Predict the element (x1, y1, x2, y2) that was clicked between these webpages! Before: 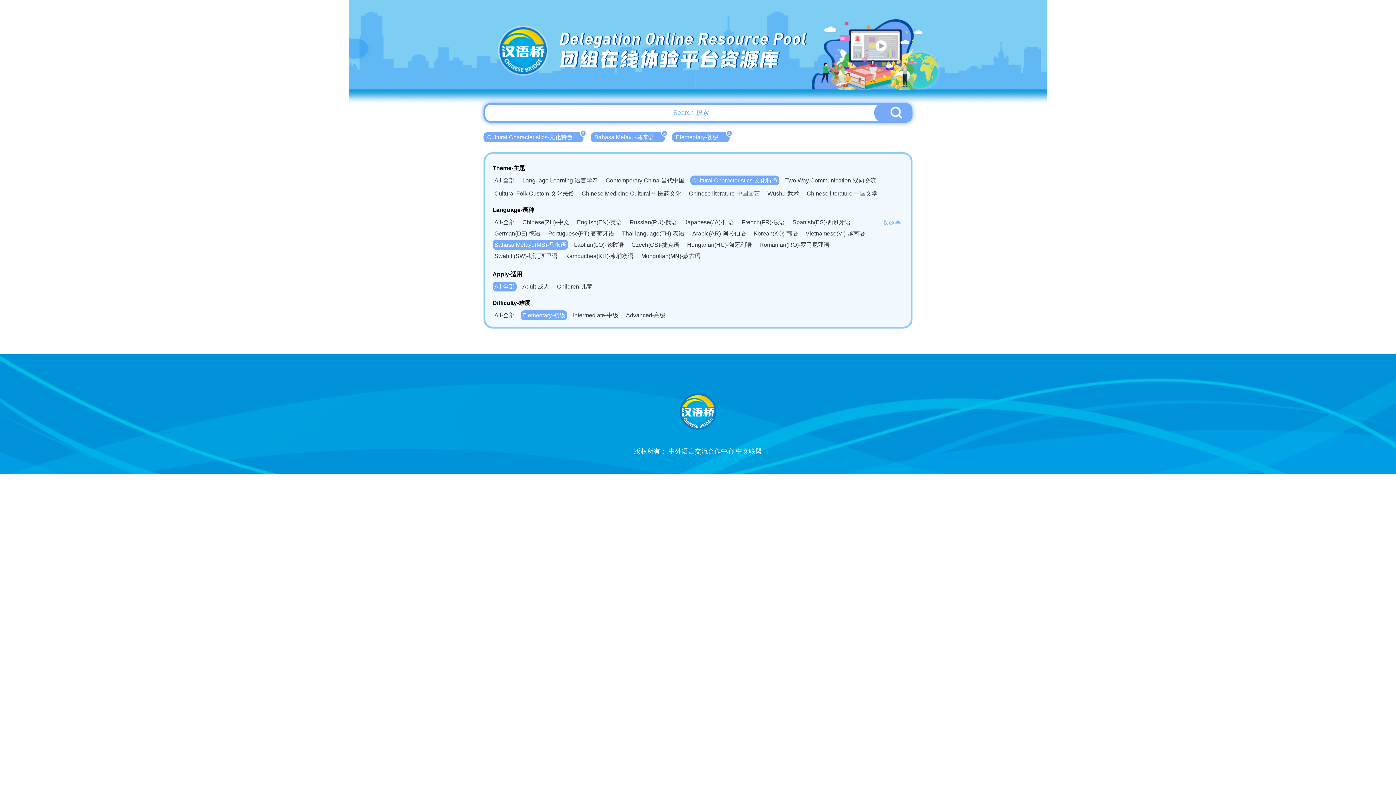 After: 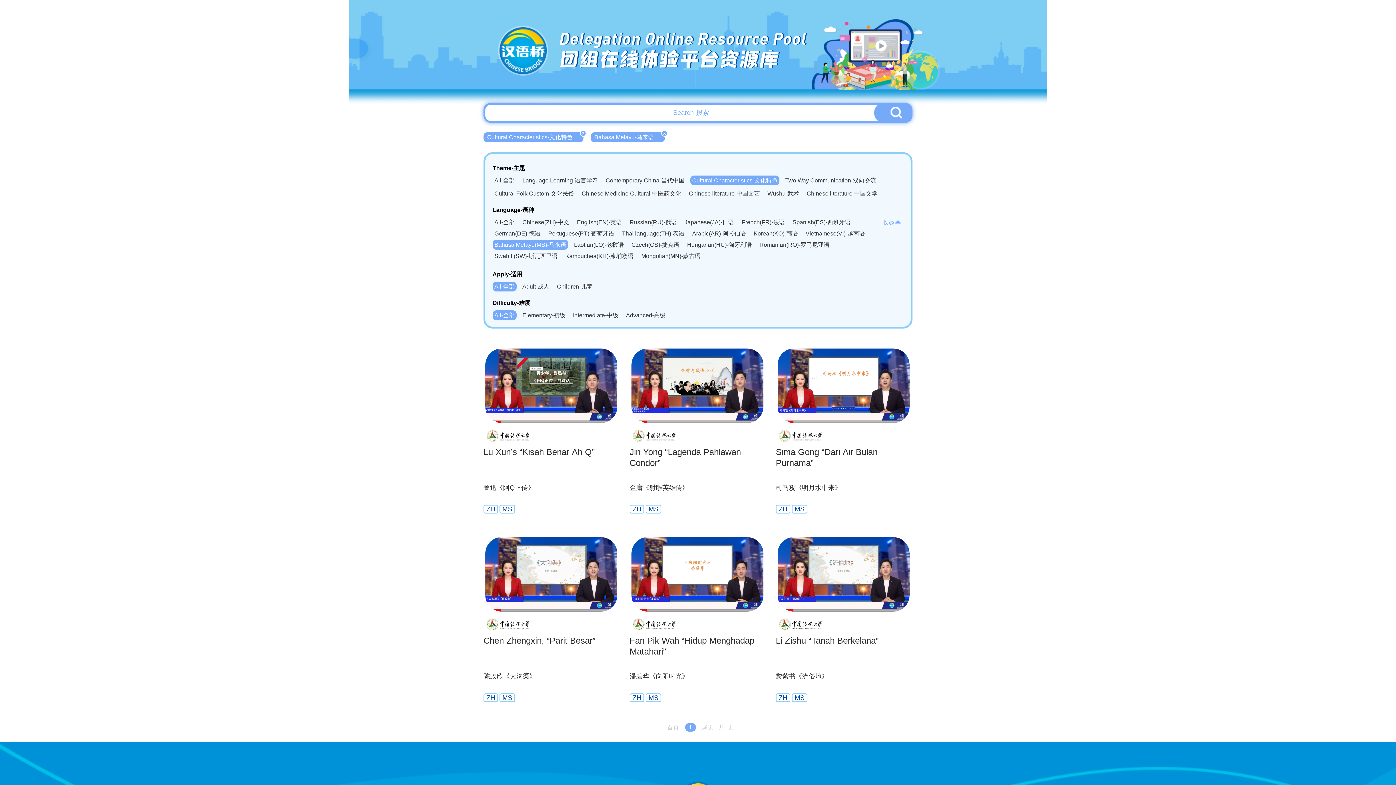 Action: label: Elementary-初级
X bbox: (672, 132, 729, 142)